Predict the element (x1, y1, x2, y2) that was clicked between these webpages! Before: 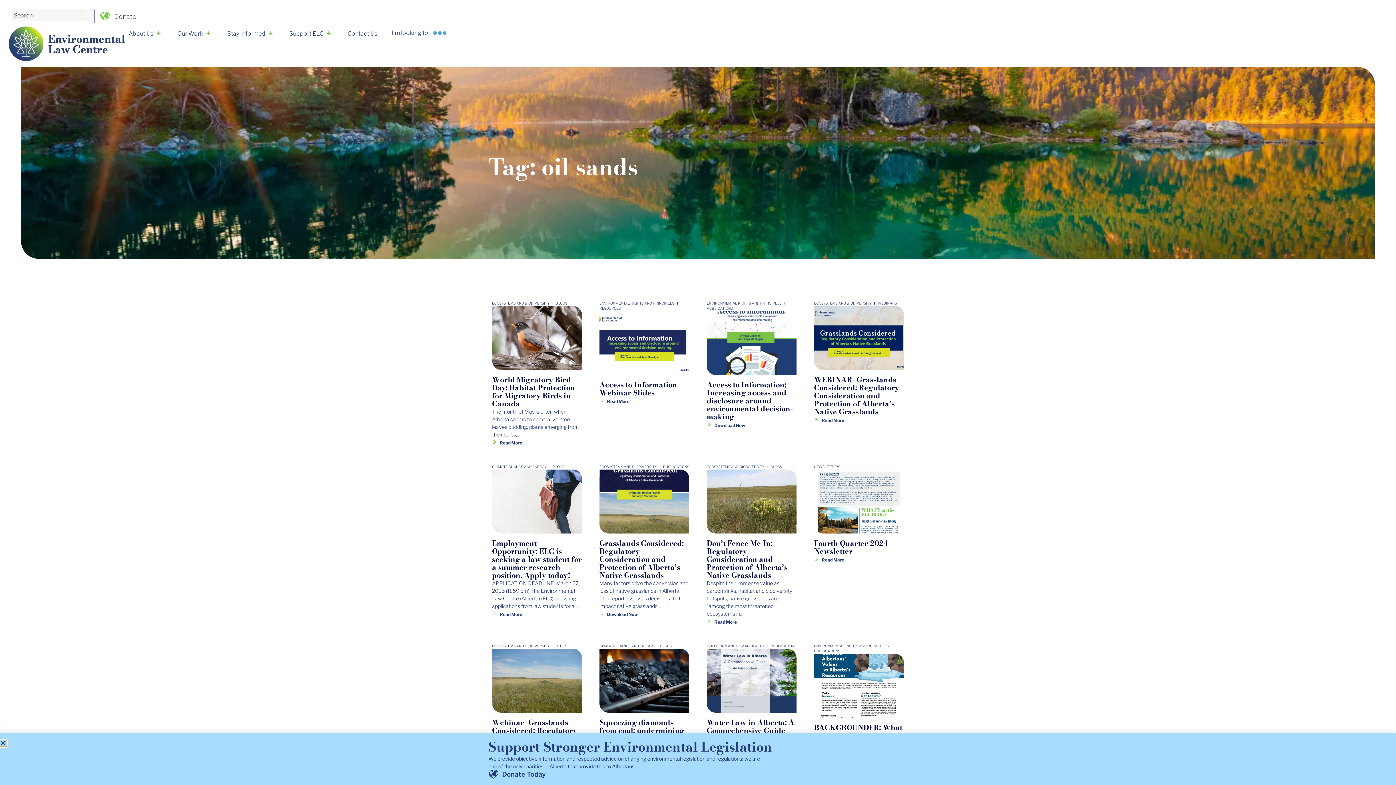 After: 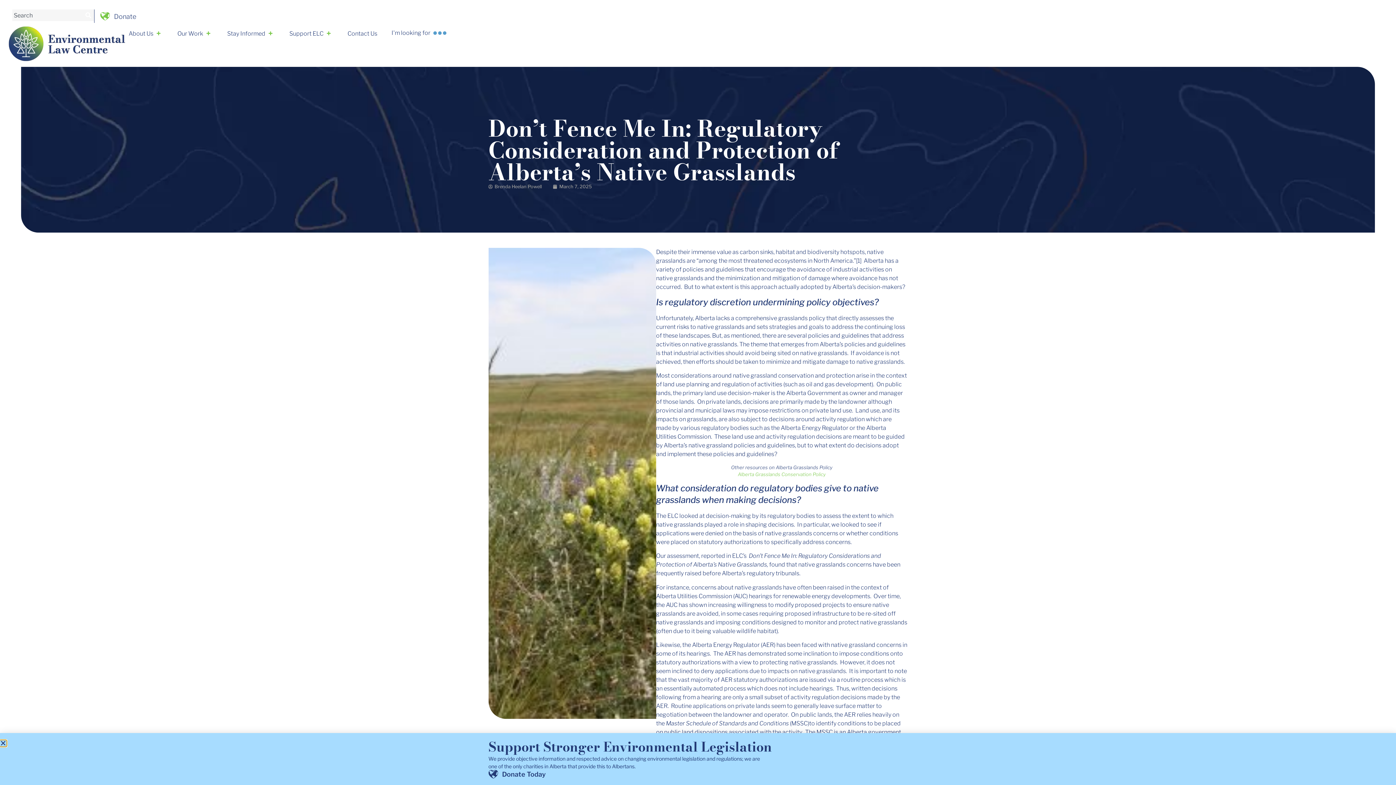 Action: bbox: (706, 619, 737, 624) label: Read More